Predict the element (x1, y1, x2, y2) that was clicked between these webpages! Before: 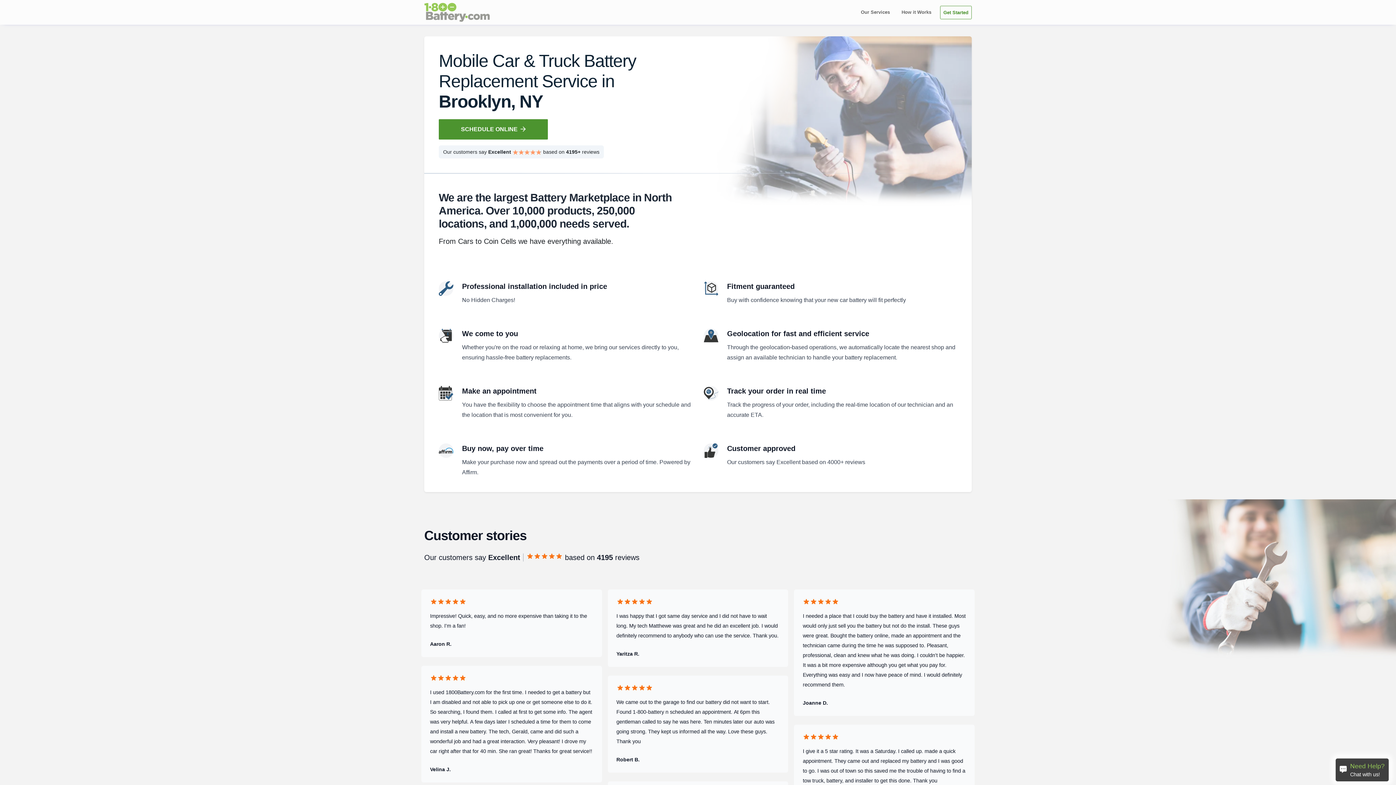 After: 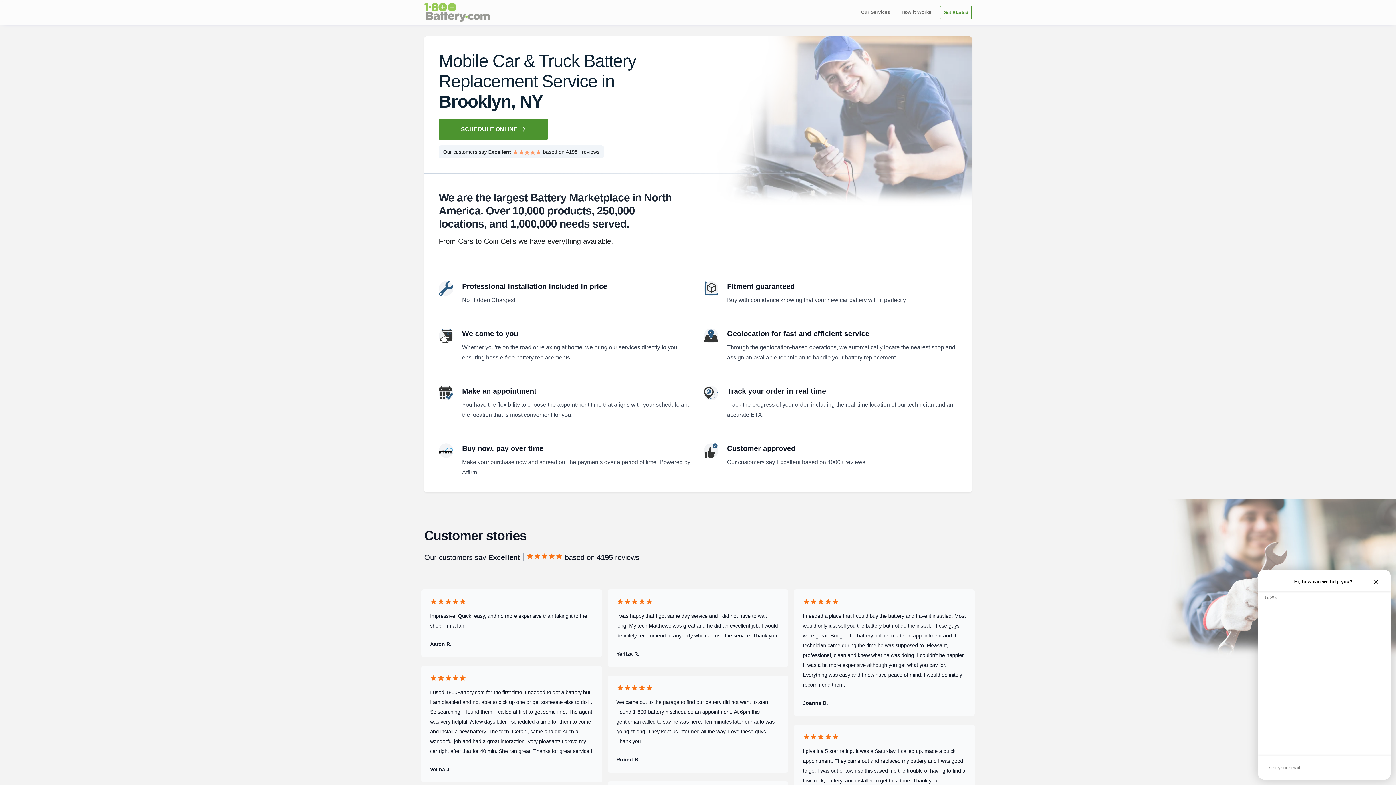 Action: bbox: (1336, 758, 1389, 781) label: Need Help?
Chat with us!